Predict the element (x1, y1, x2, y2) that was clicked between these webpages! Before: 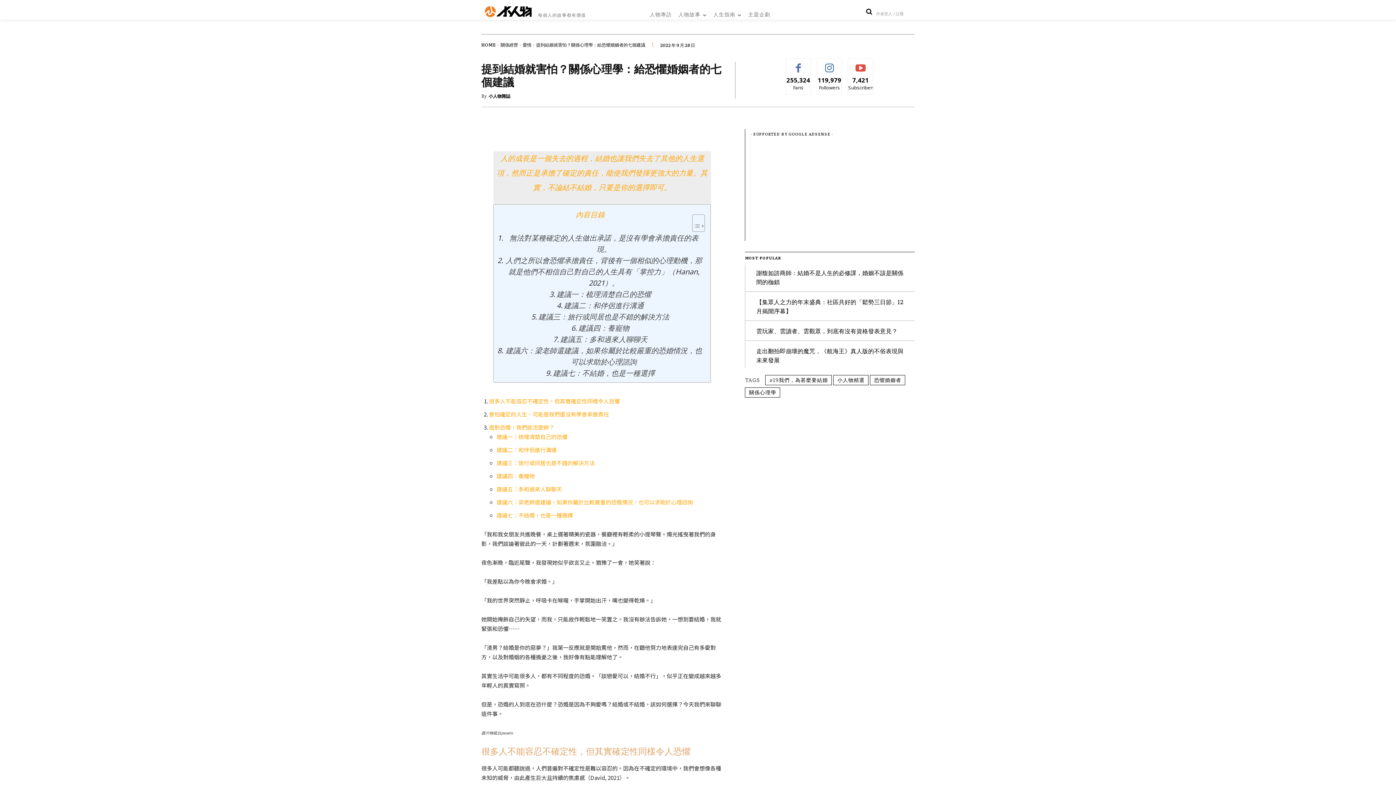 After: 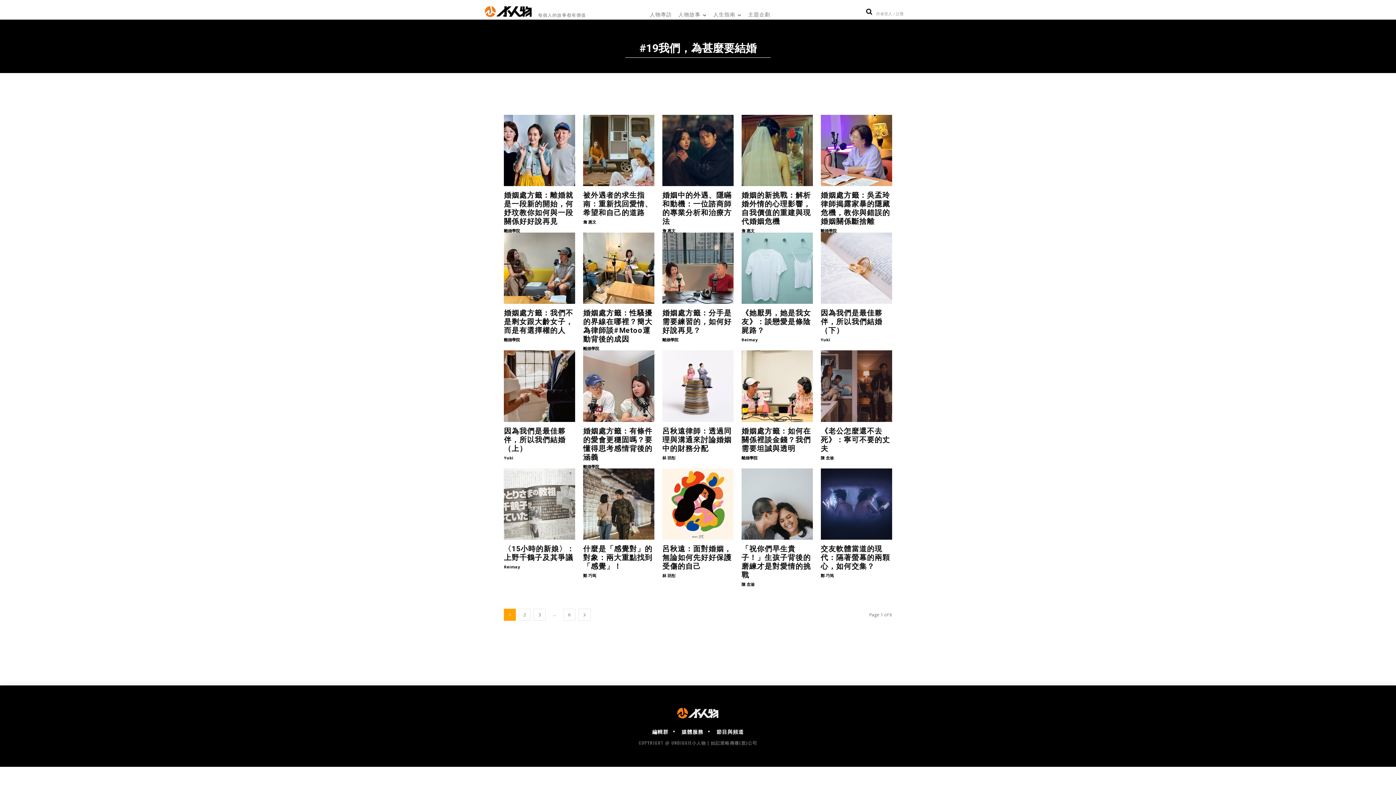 Action: label: #19我們，為甚麼要結婚 bbox: (765, 375, 832, 385)